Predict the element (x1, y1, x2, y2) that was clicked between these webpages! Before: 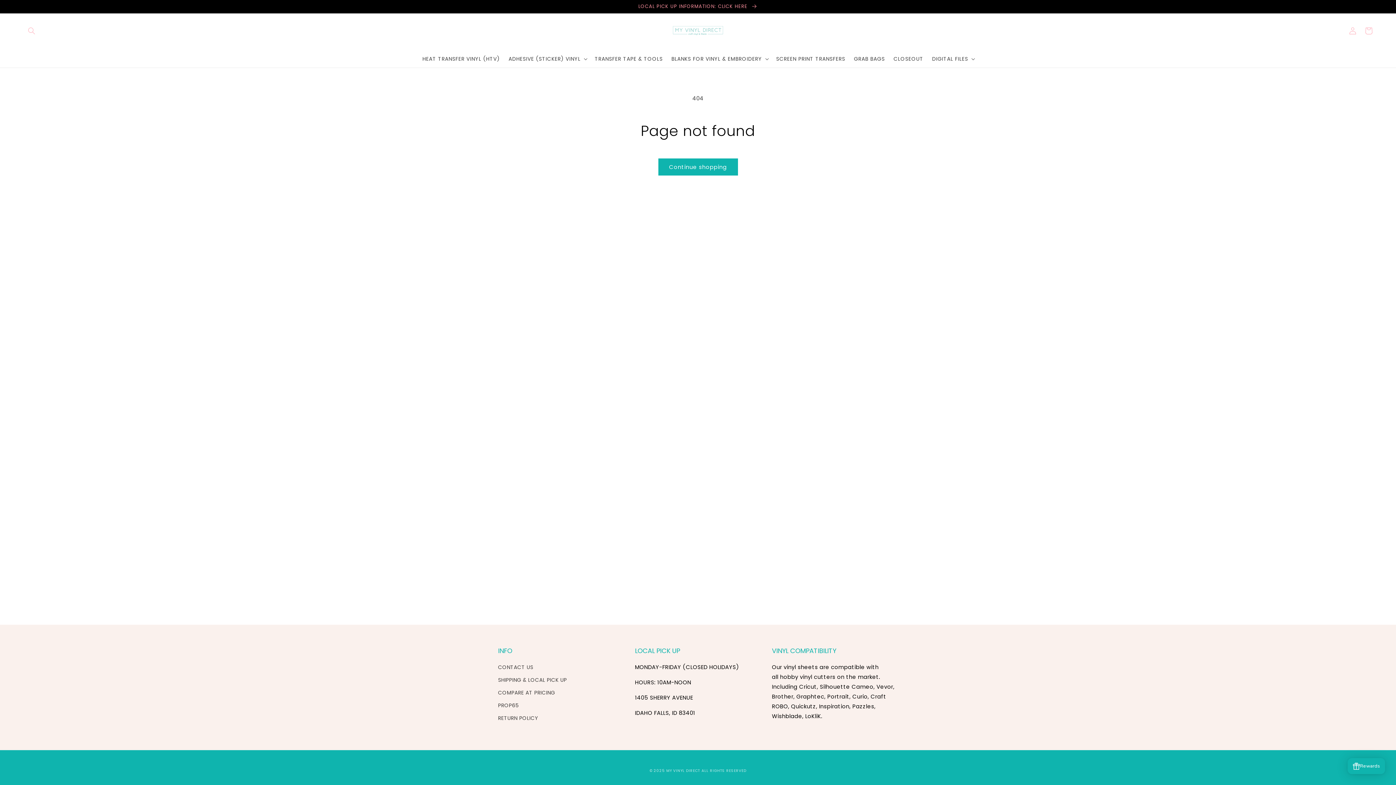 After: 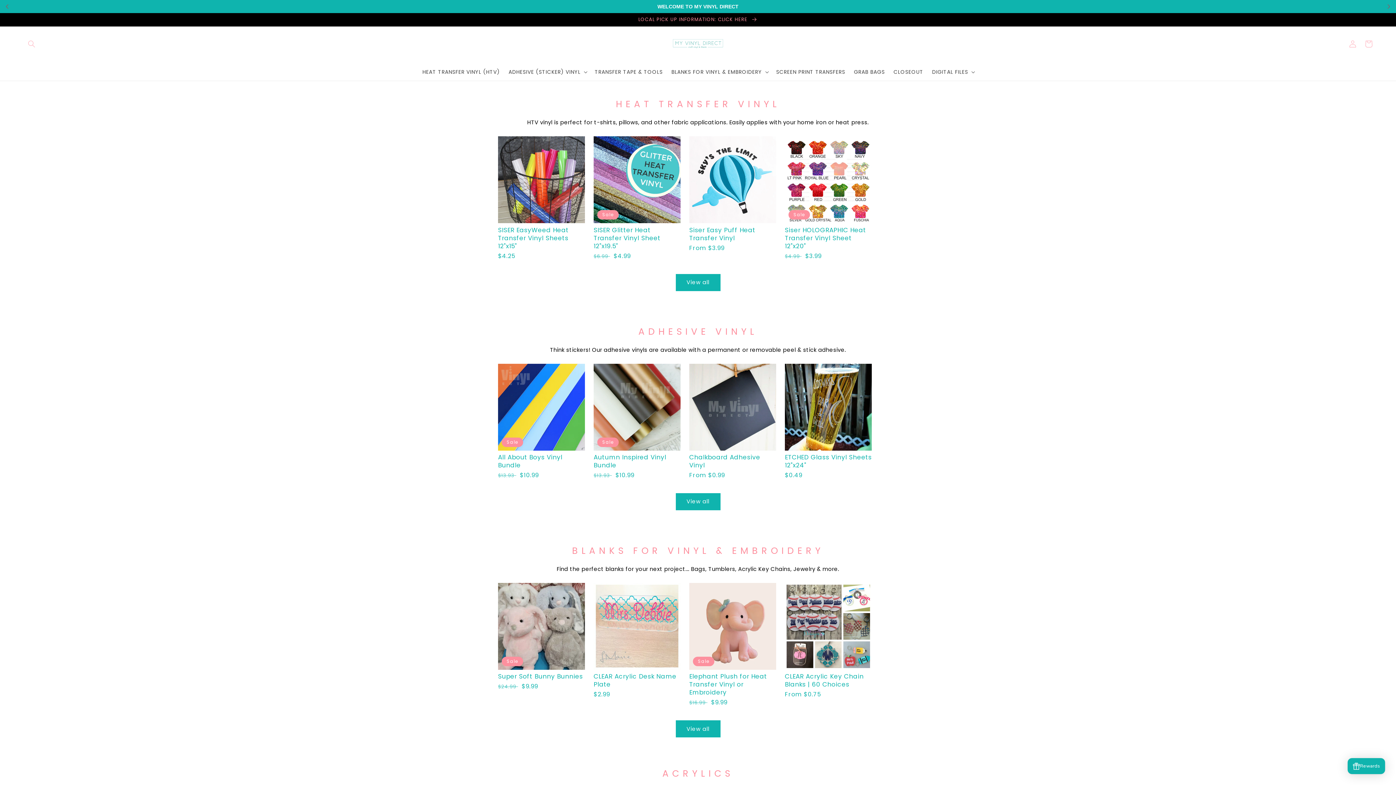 Action: label: MY VINYL DIRECT bbox: (666, 768, 700, 773)